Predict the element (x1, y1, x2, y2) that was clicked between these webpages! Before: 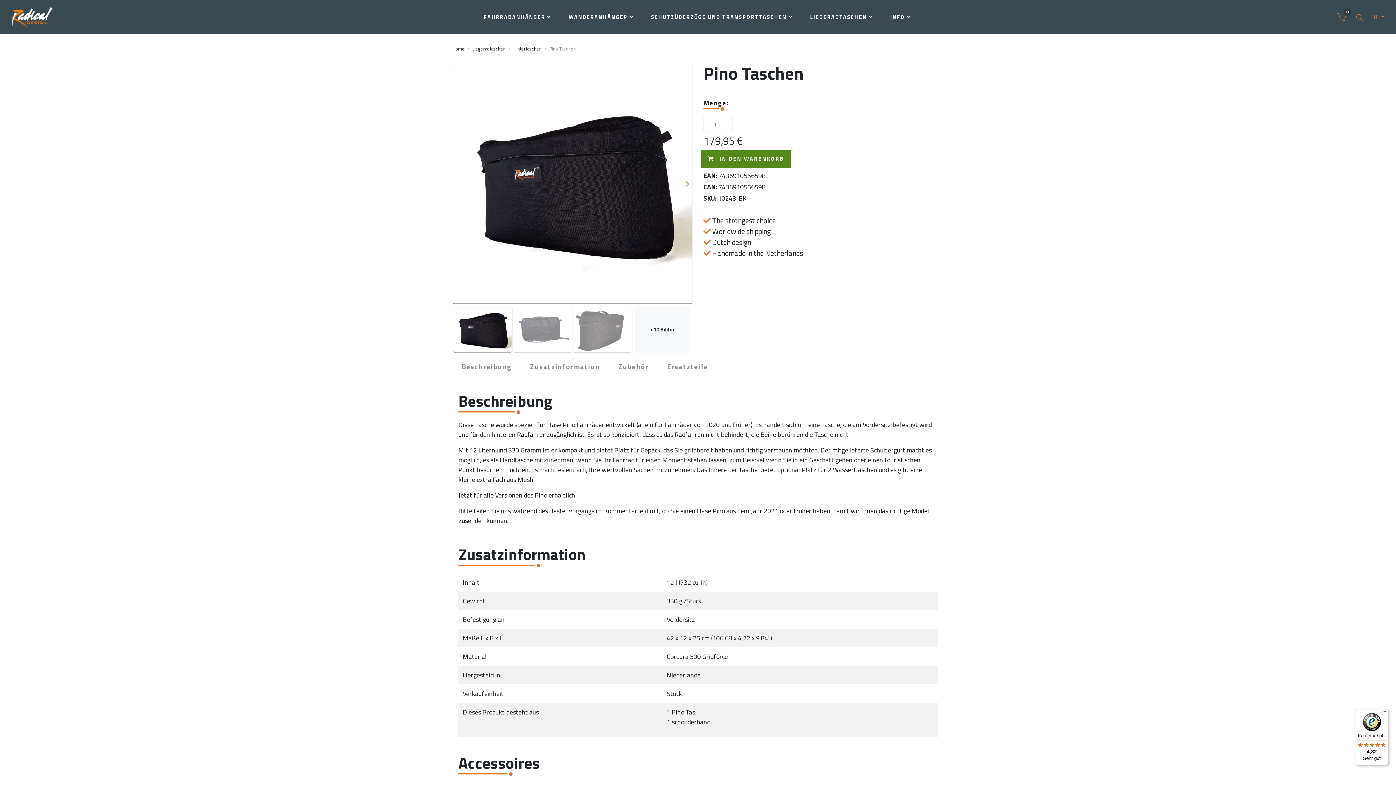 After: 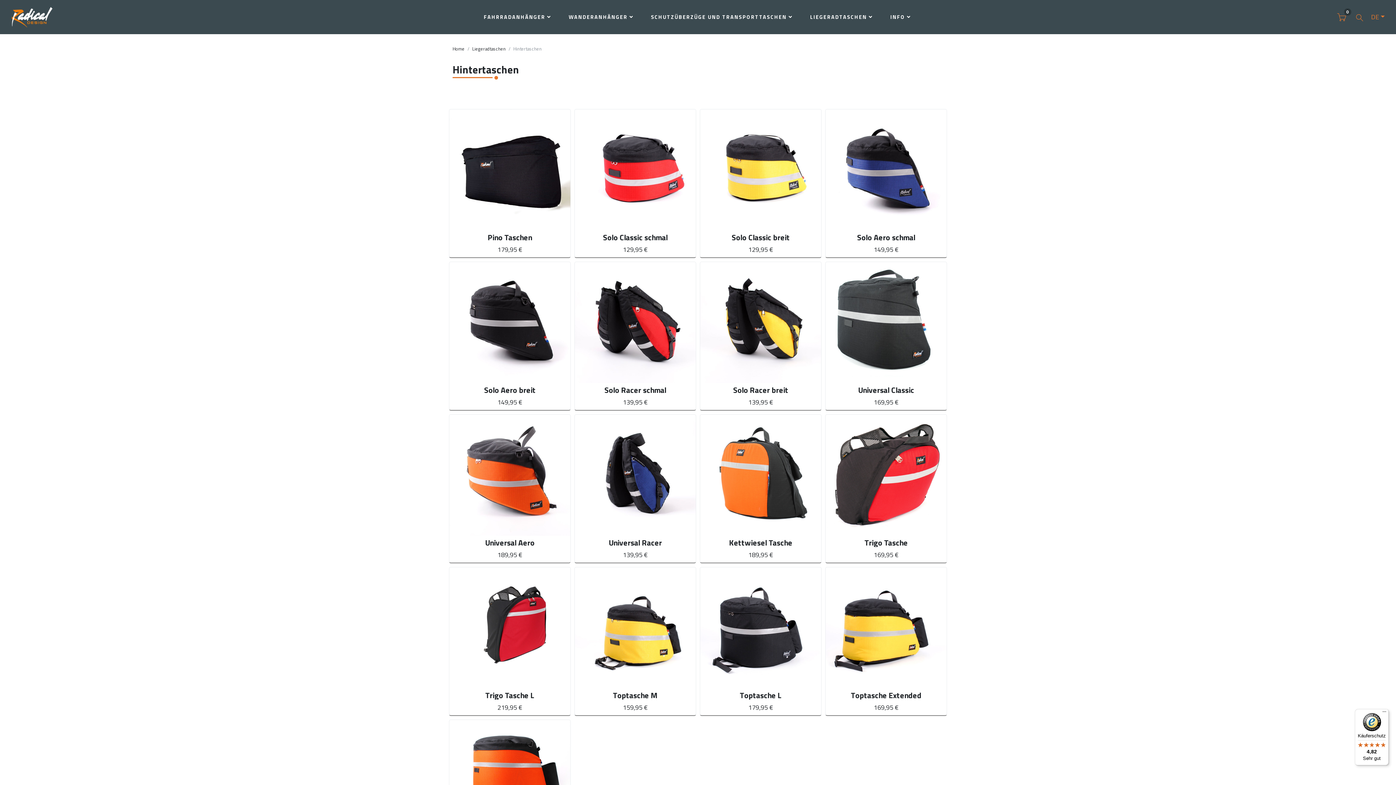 Action: bbox: (513, 45, 541, 52) label: Hintertaschen